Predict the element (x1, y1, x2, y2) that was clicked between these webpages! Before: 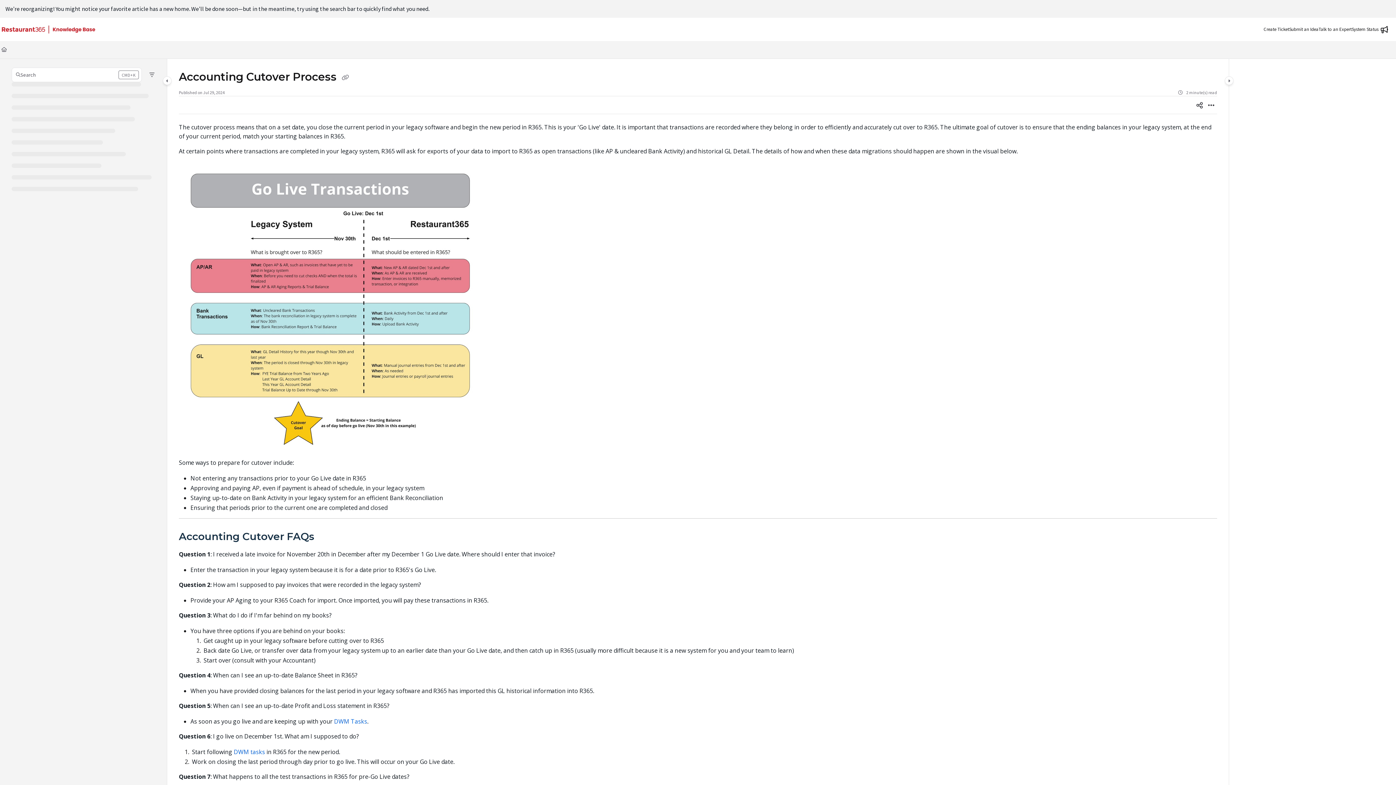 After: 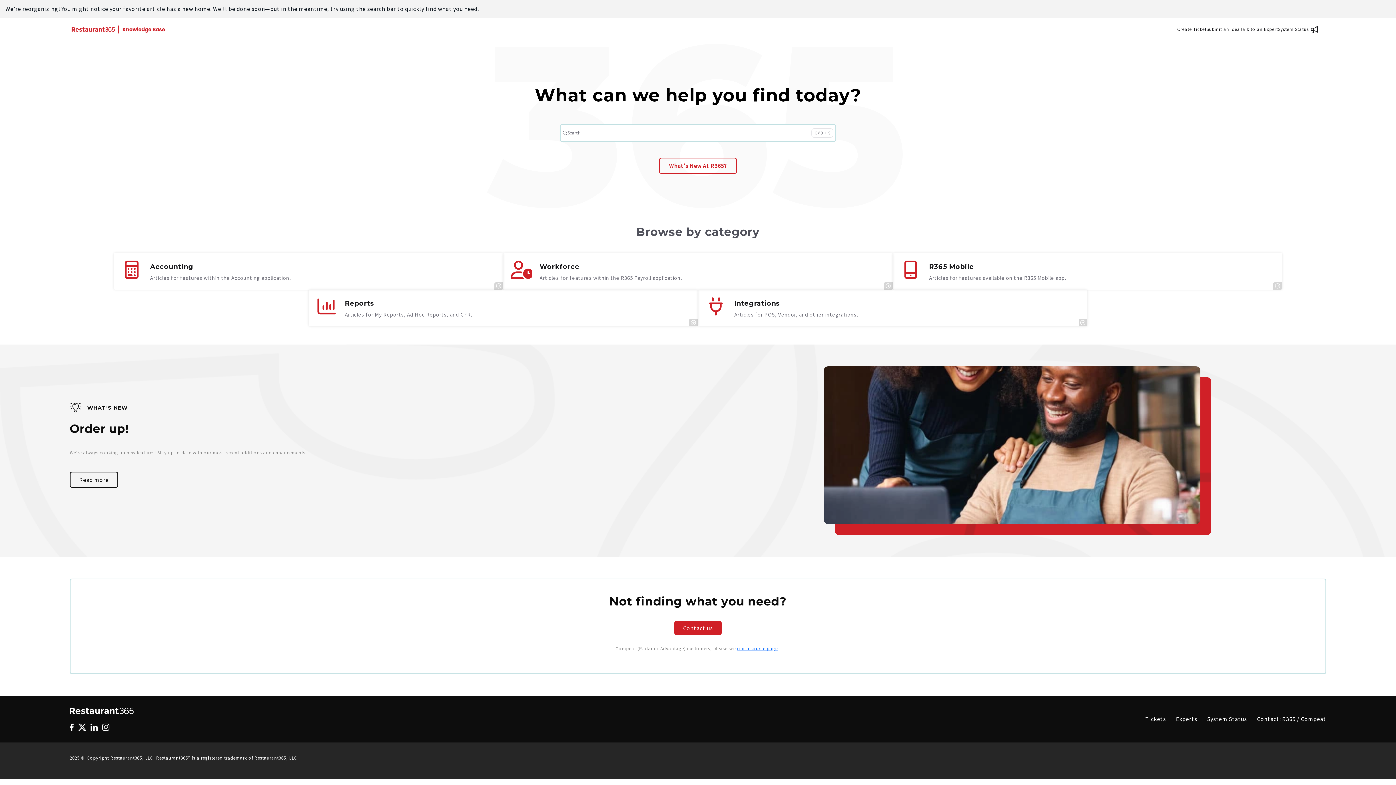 Action: bbox: (0, 24, 98, 34) label: Project logo